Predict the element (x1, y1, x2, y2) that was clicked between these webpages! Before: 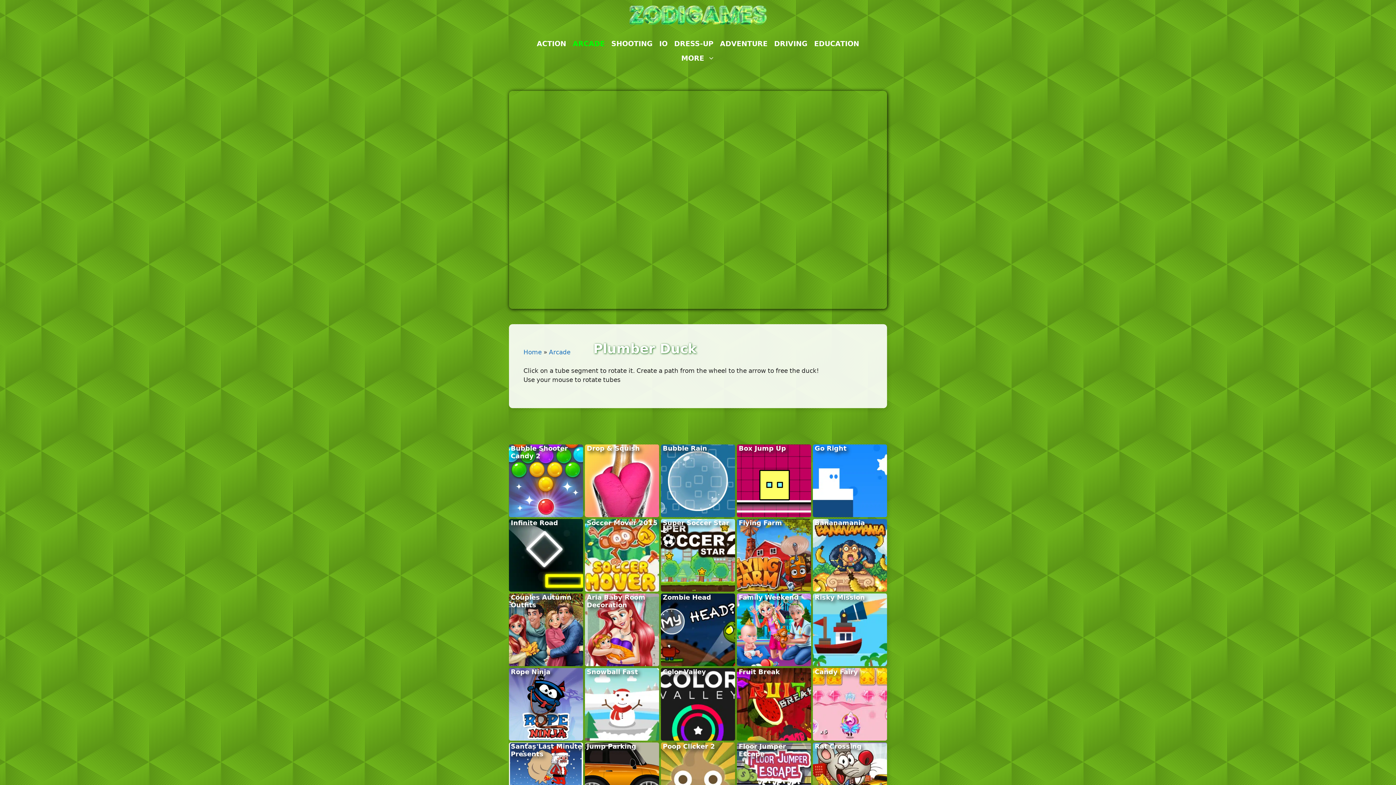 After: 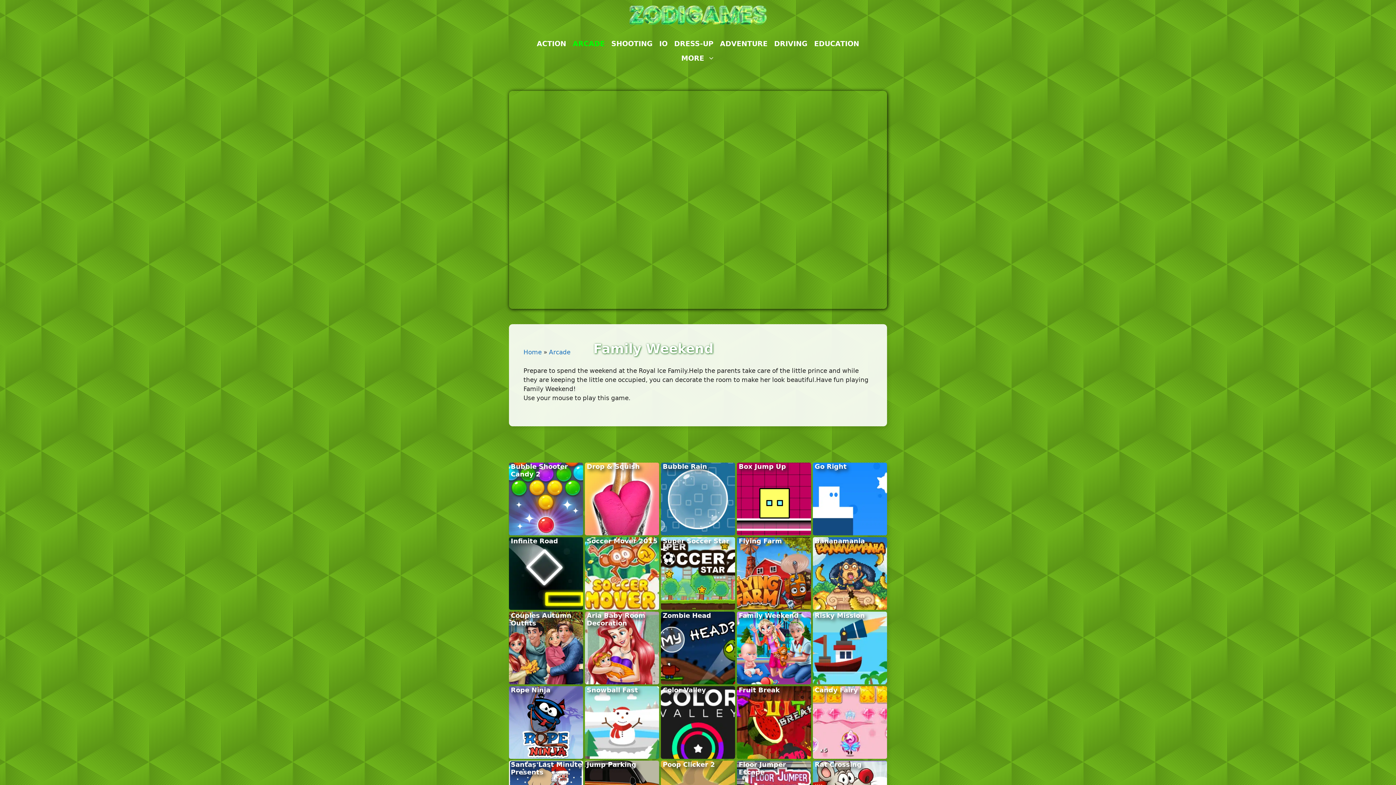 Action: bbox: (737, 593, 811, 666)